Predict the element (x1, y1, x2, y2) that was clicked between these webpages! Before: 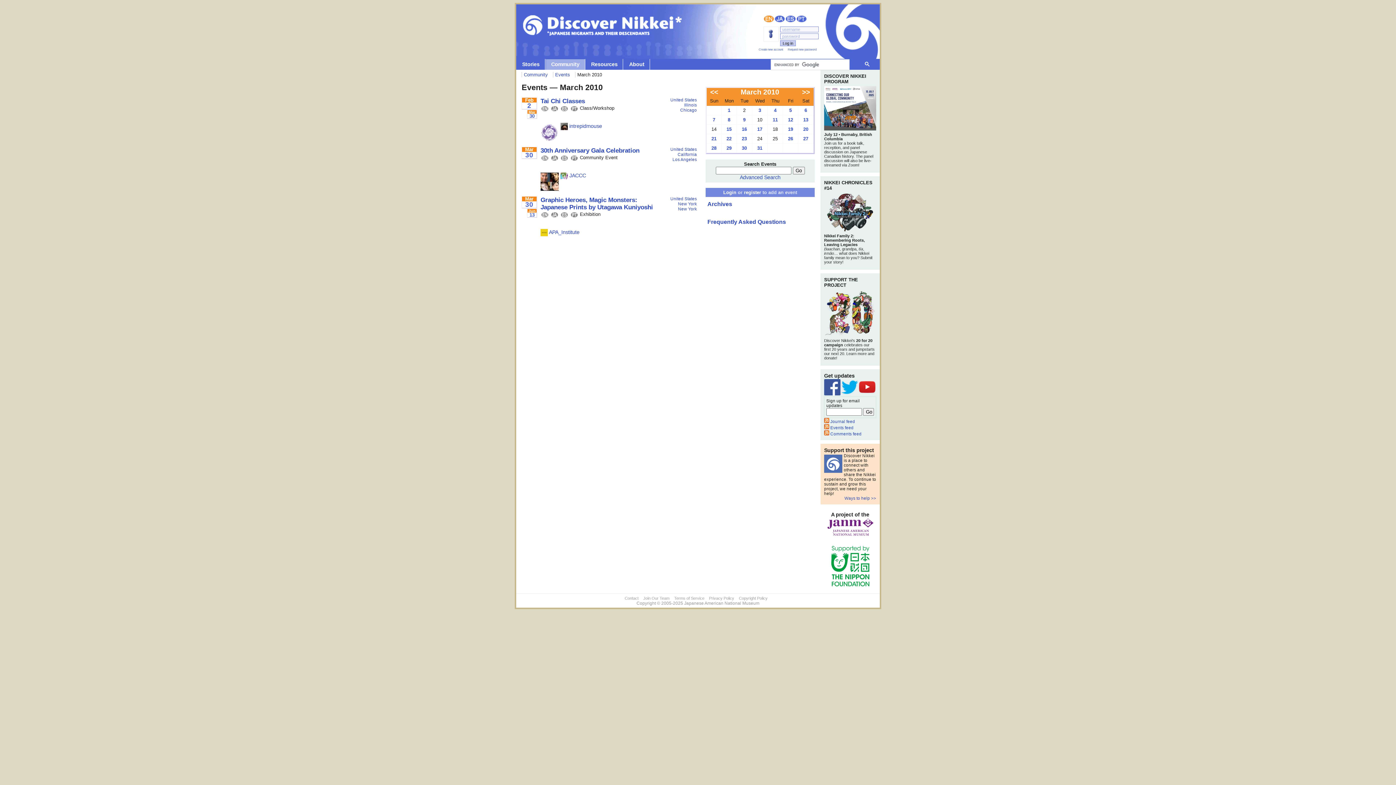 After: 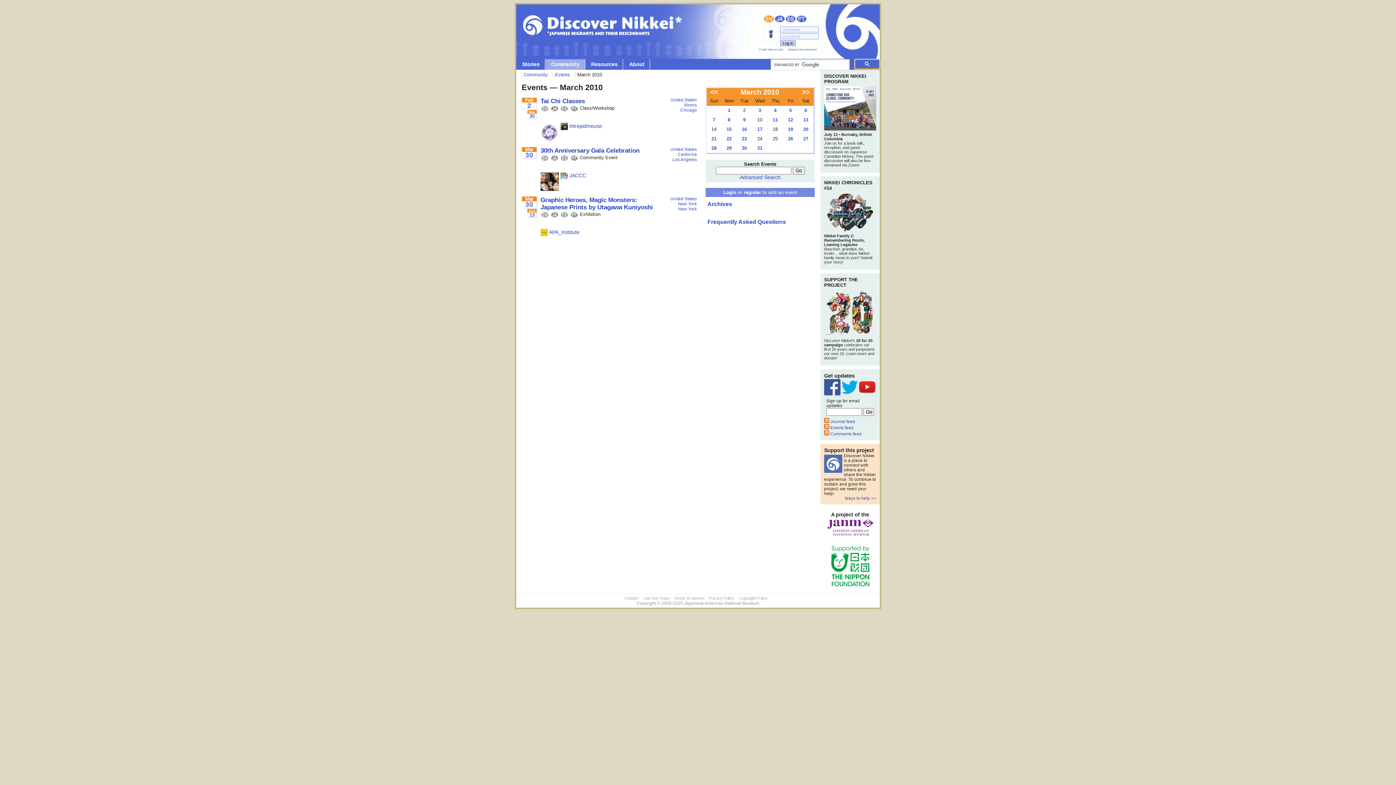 Action: bbox: (854, 59, 880, 69)